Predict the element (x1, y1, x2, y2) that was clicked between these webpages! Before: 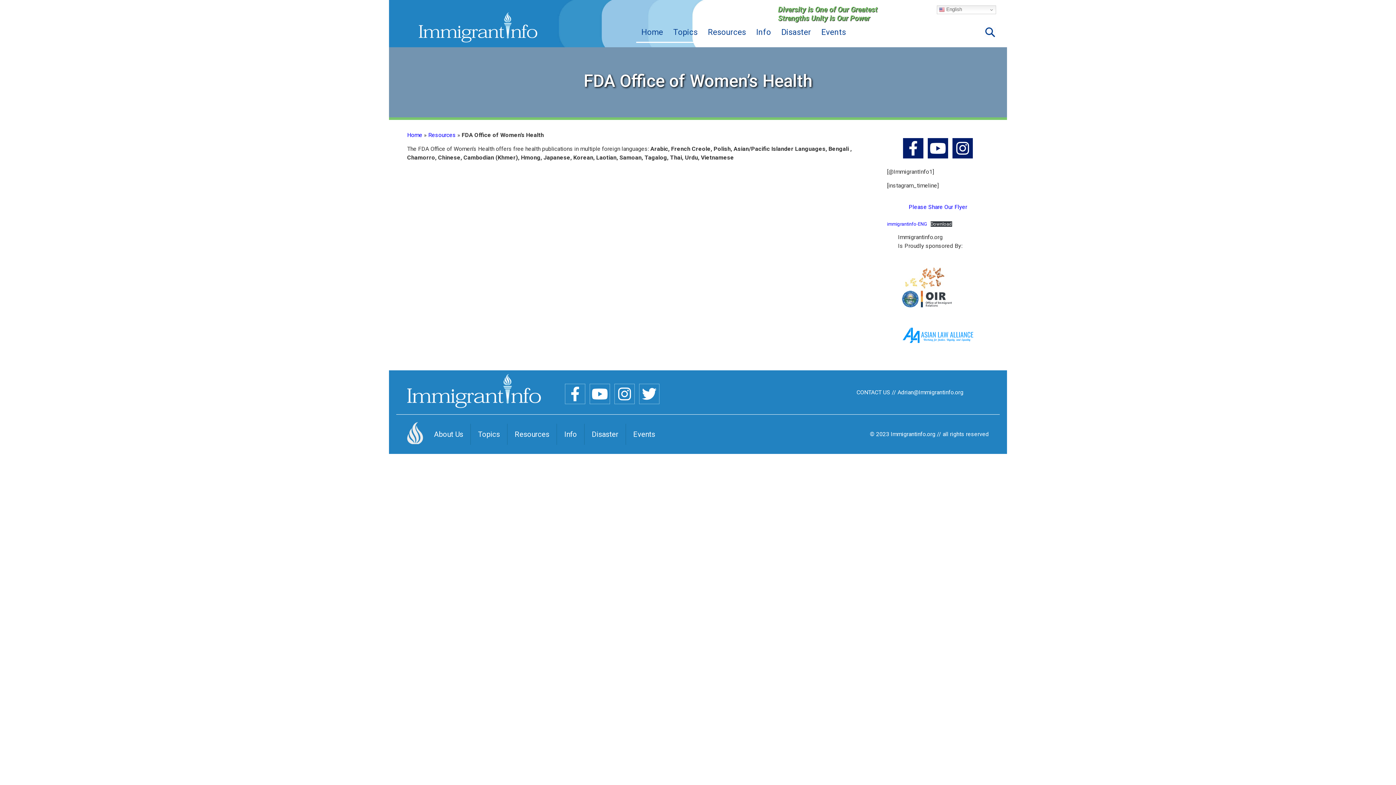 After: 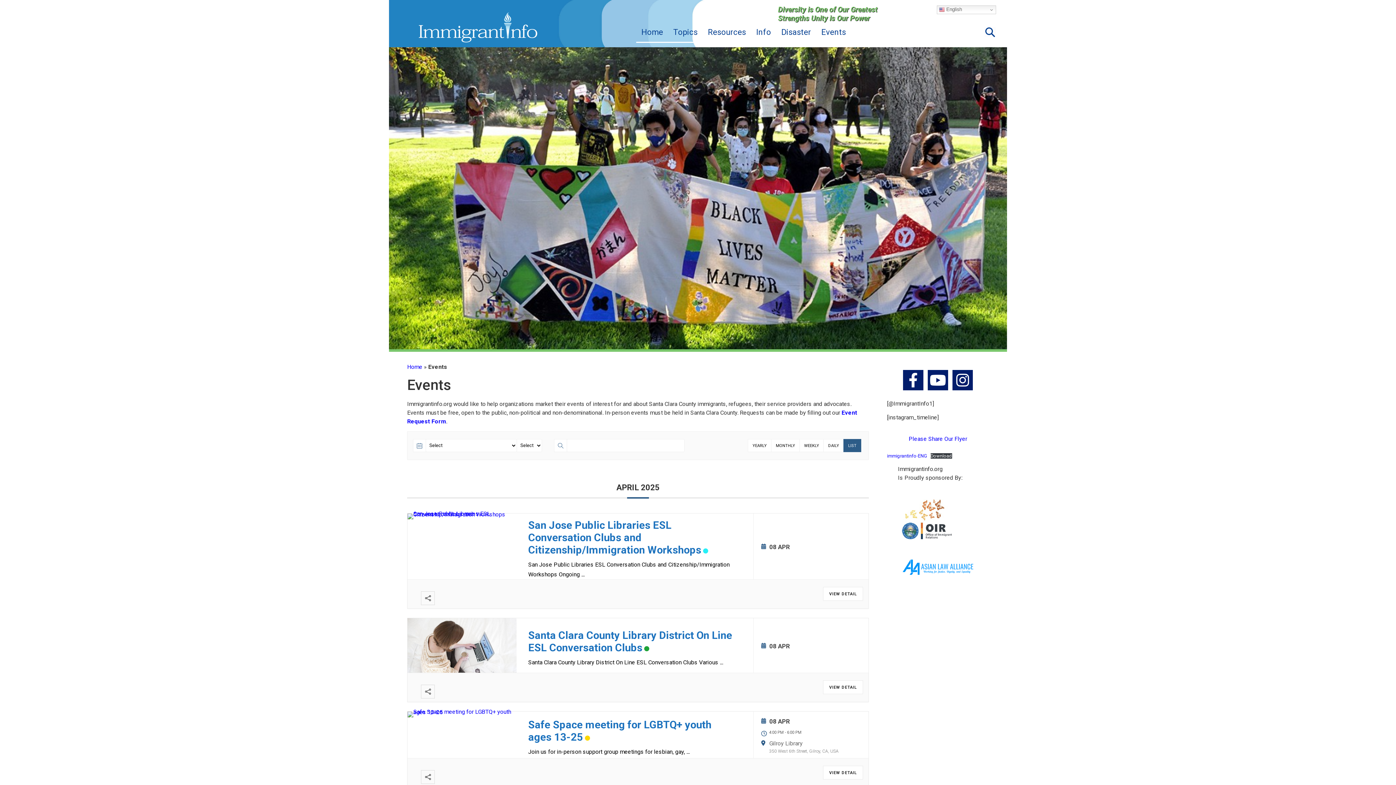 Action: bbox: (633, 430, 655, 438) label: Events